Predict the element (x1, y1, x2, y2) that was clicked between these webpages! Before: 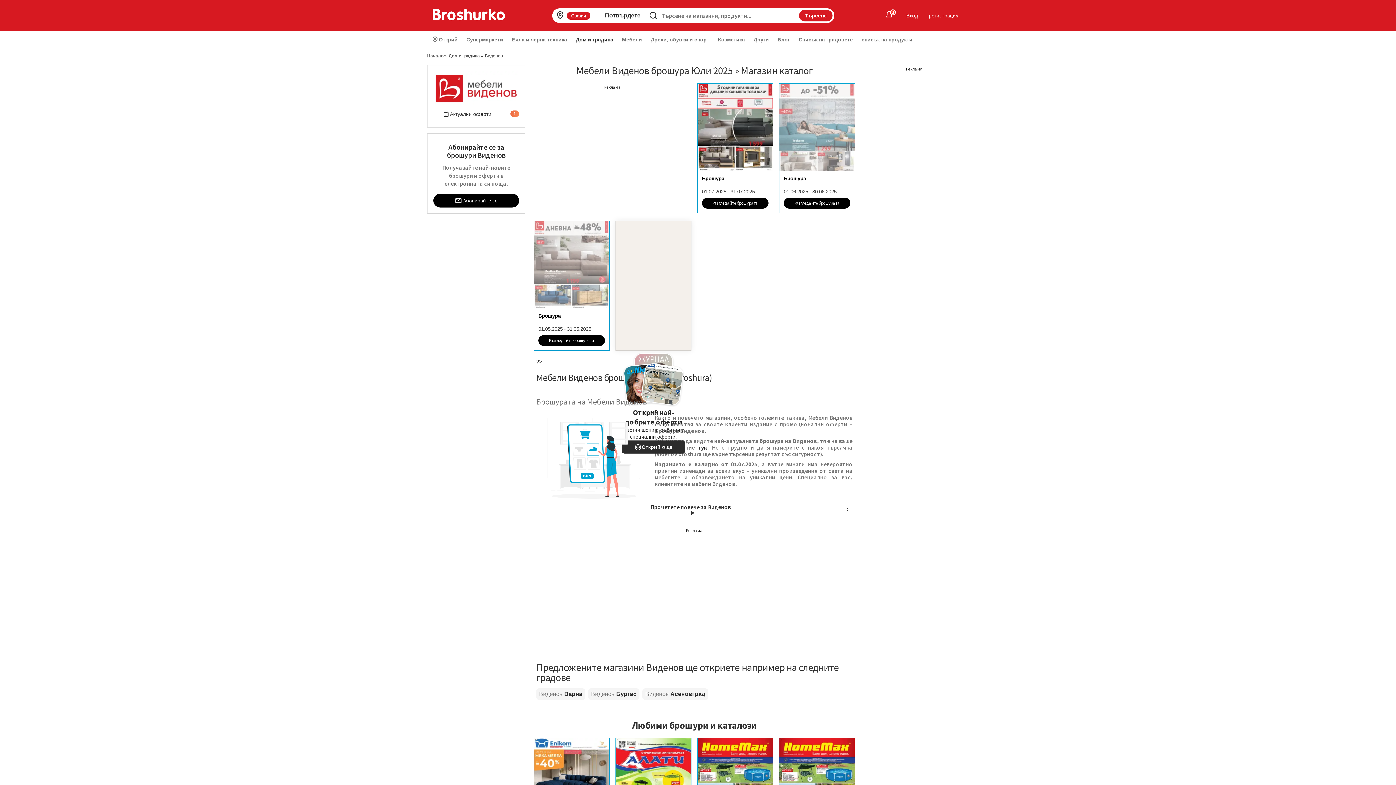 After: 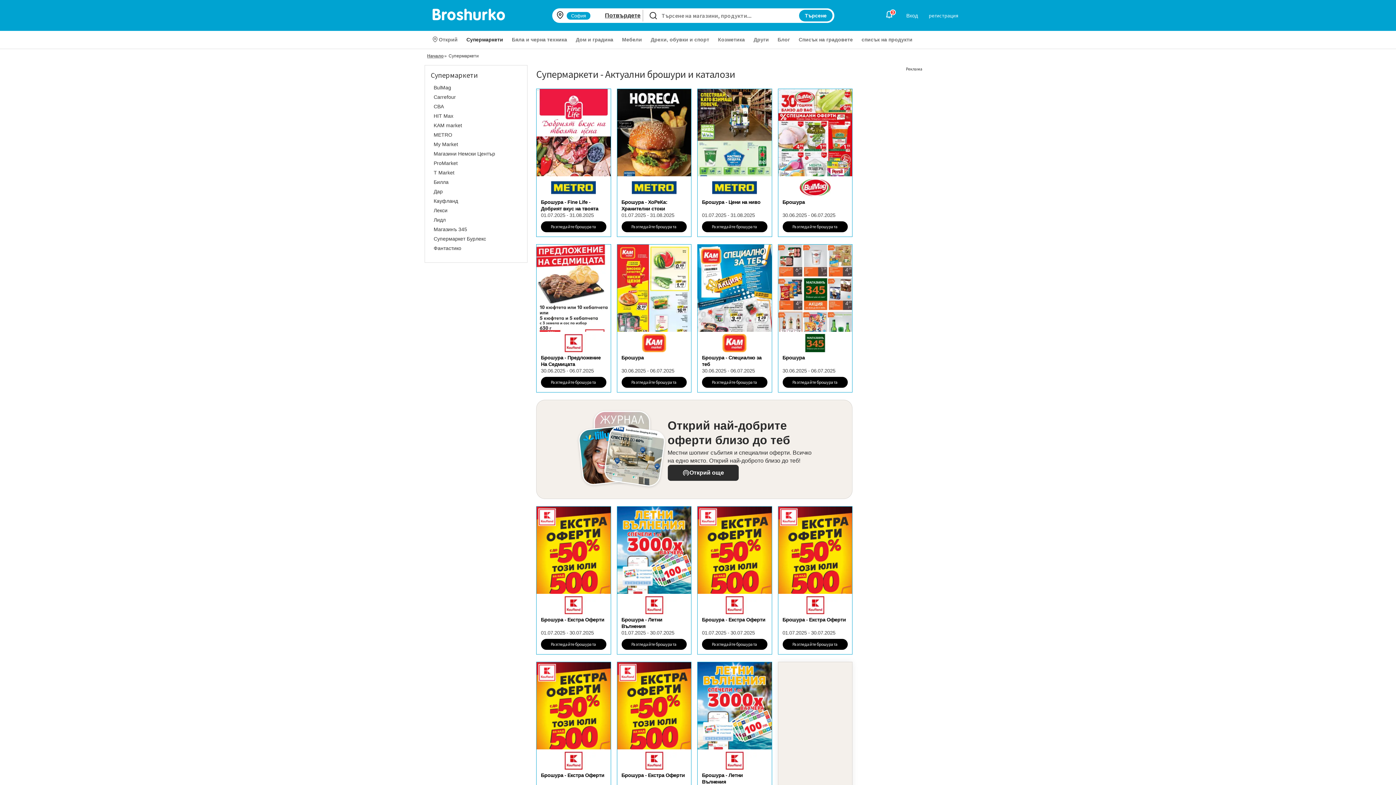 Action: label: Супермаркети bbox: (462, 33, 507, 45)